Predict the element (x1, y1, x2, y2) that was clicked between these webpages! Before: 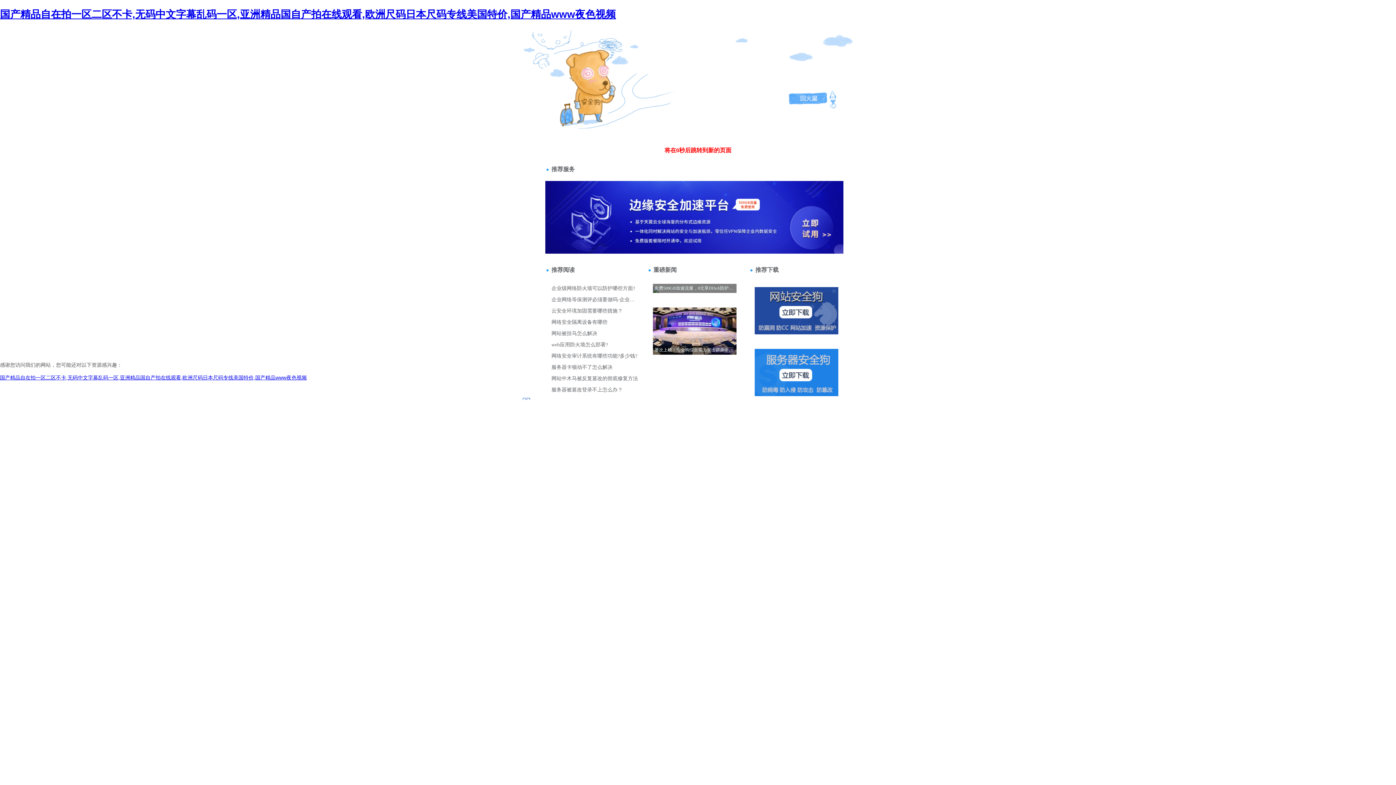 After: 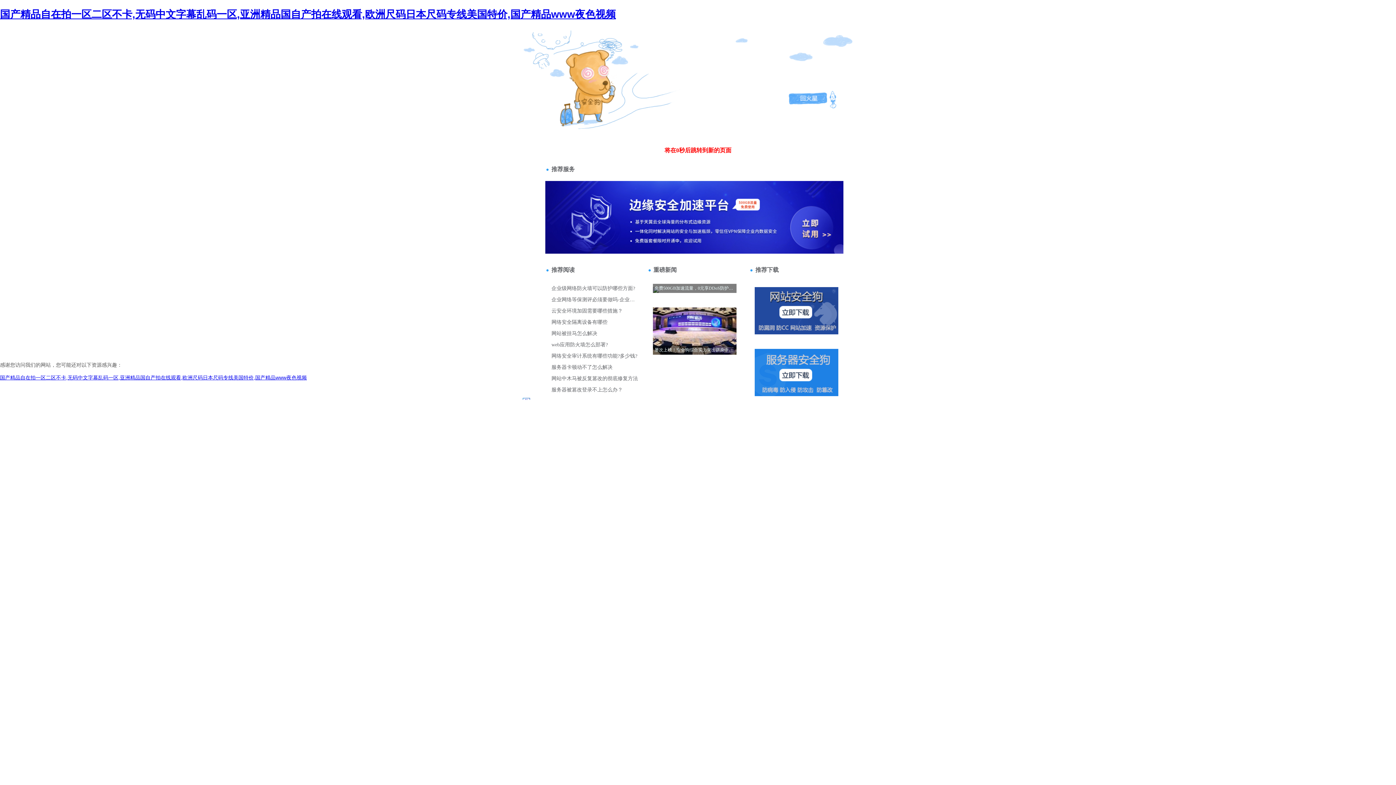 Action: bbox: (520, 35, 528, 41) label: 404